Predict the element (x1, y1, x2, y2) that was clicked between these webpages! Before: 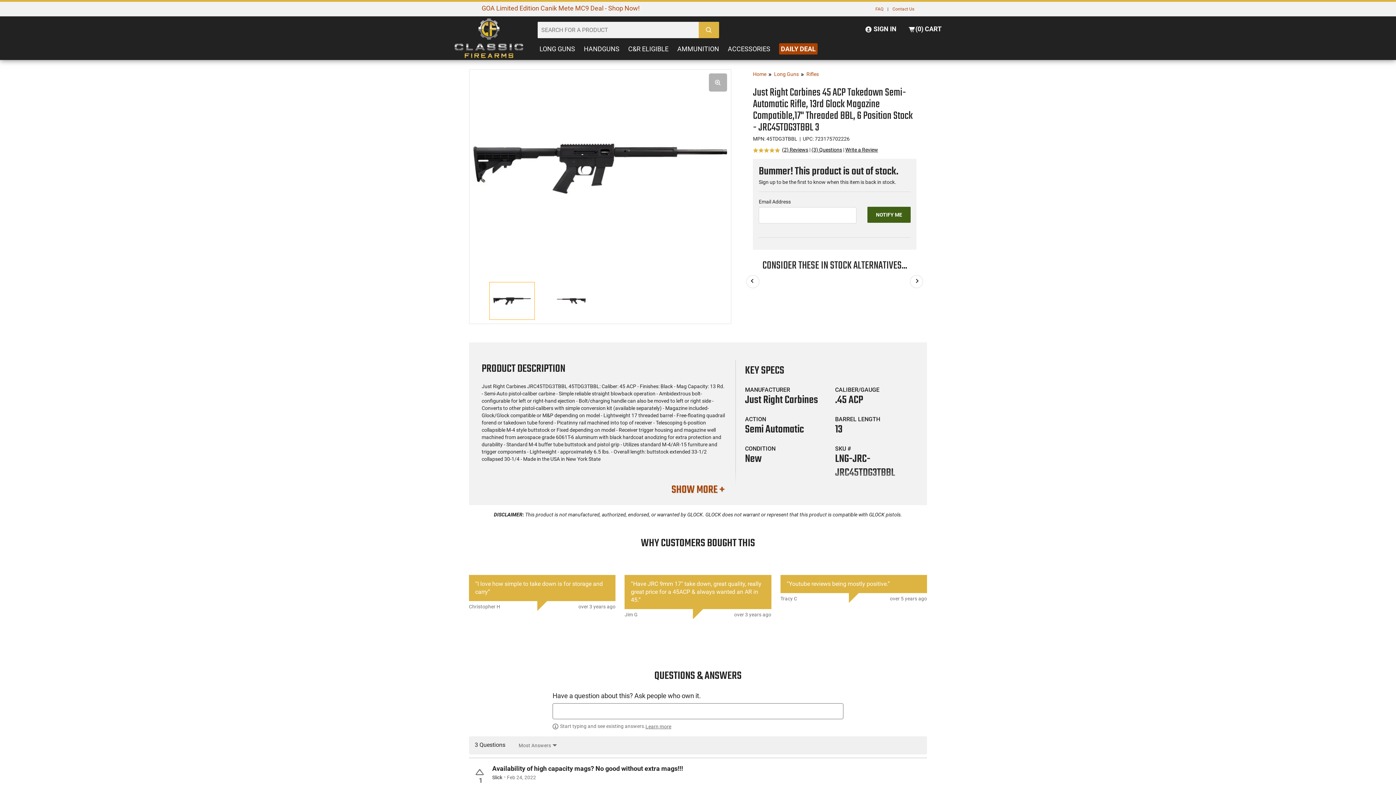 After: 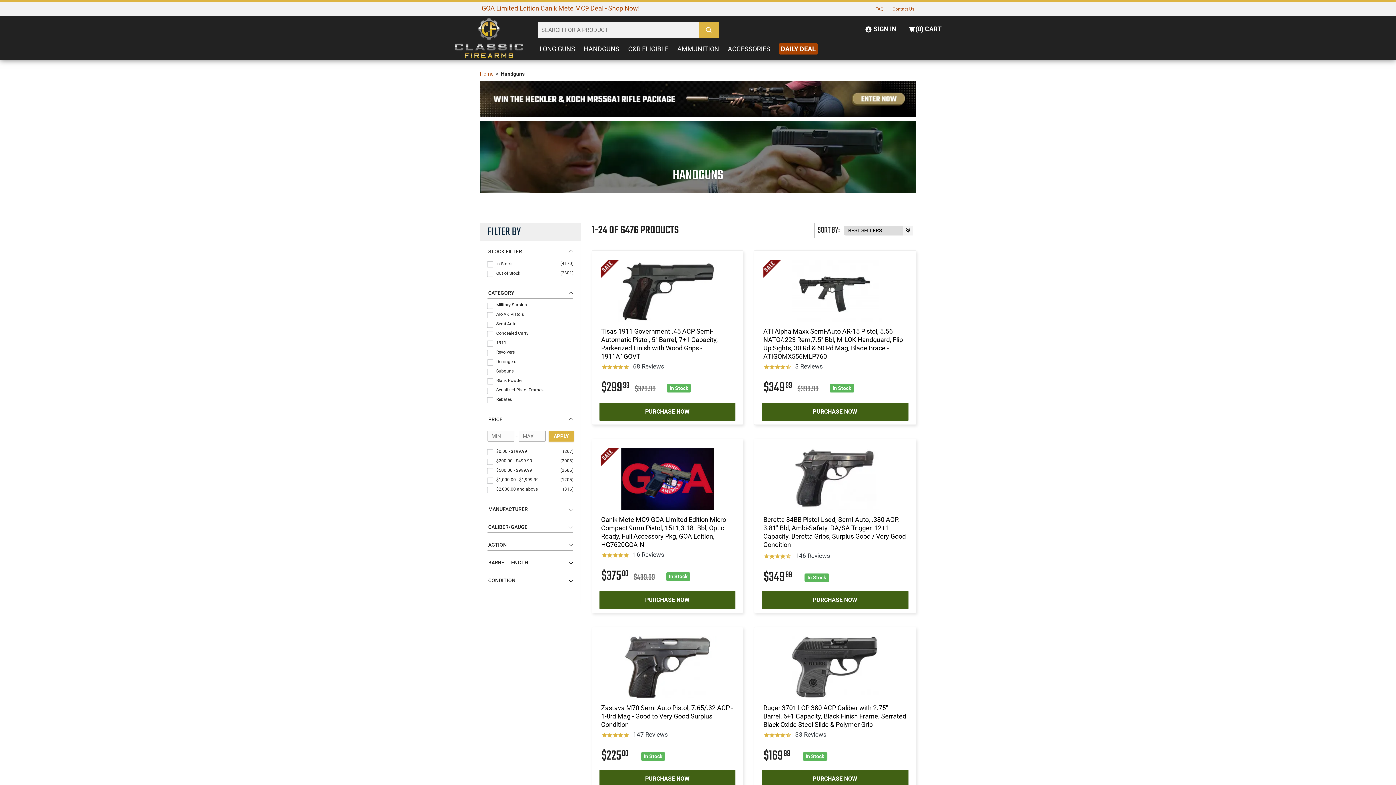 Action: label: HANDGUNS bbox: (579, 45, 624, 58)